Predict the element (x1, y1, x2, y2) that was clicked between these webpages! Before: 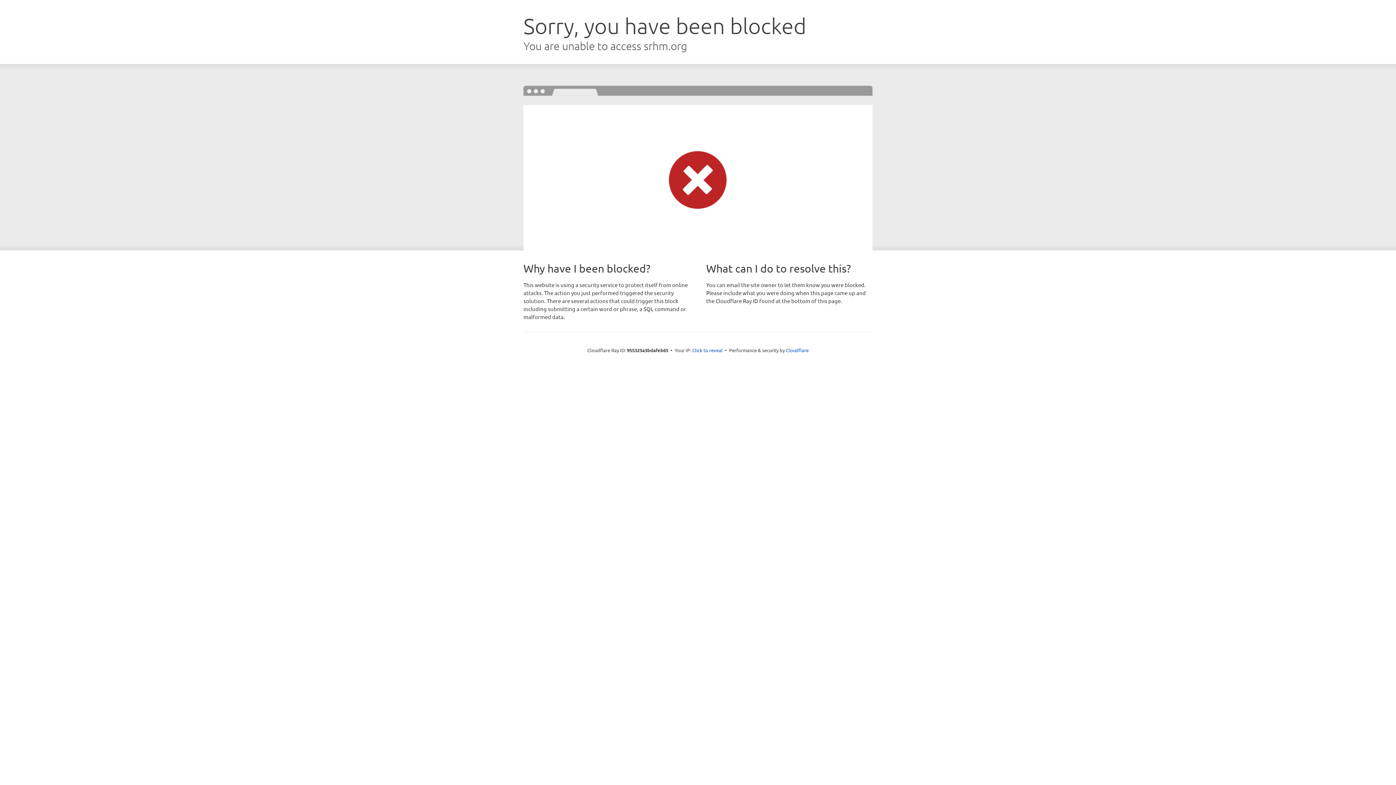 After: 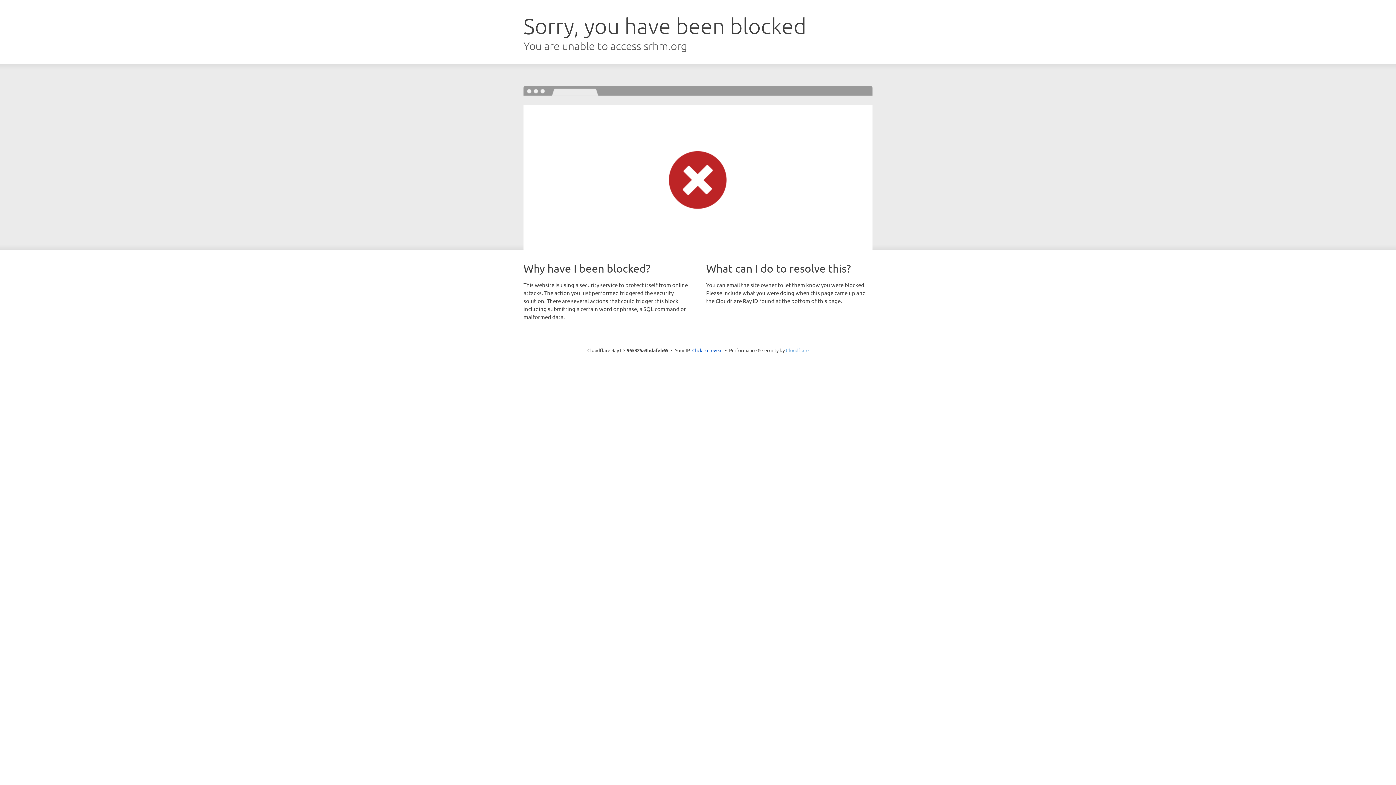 Action: label: Cloudflare bbox: (786, 347, 808, 353)